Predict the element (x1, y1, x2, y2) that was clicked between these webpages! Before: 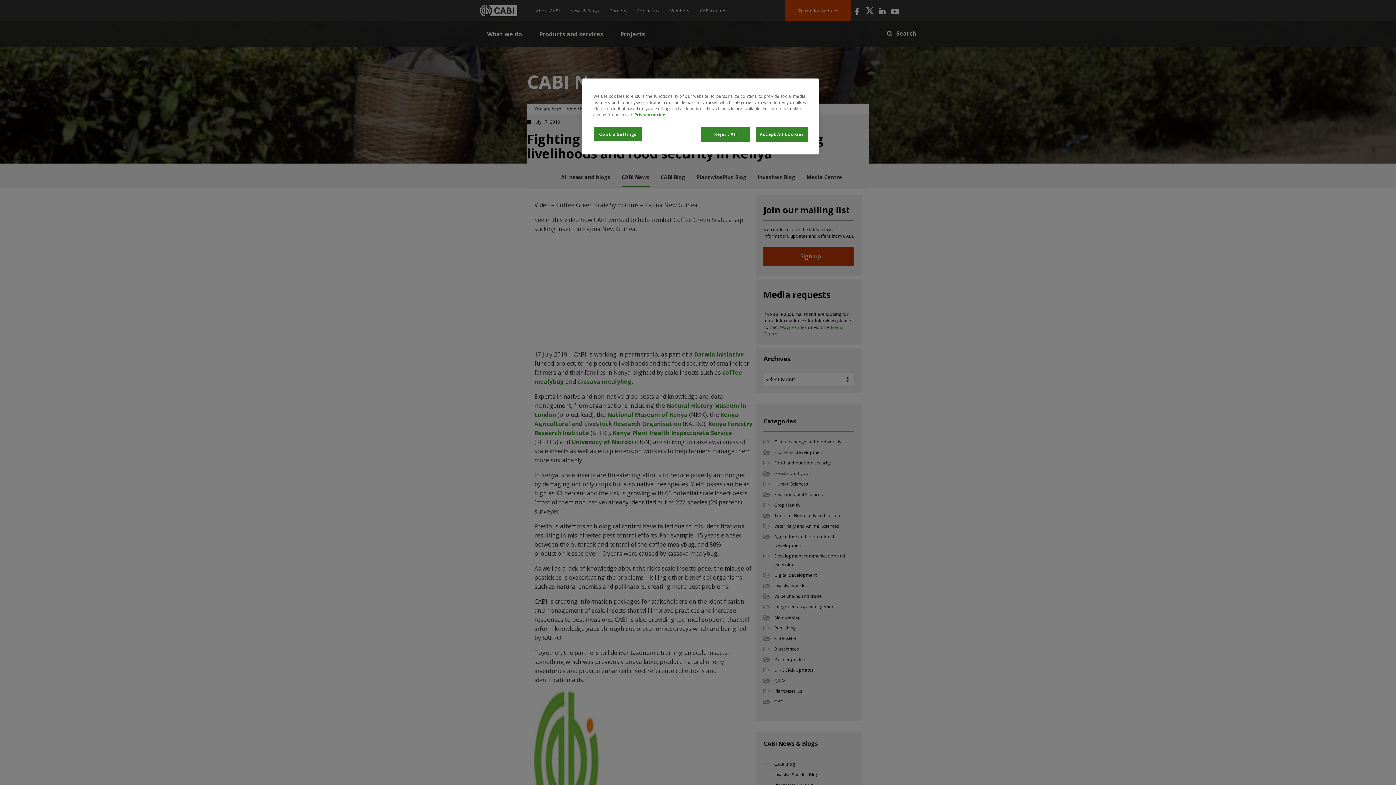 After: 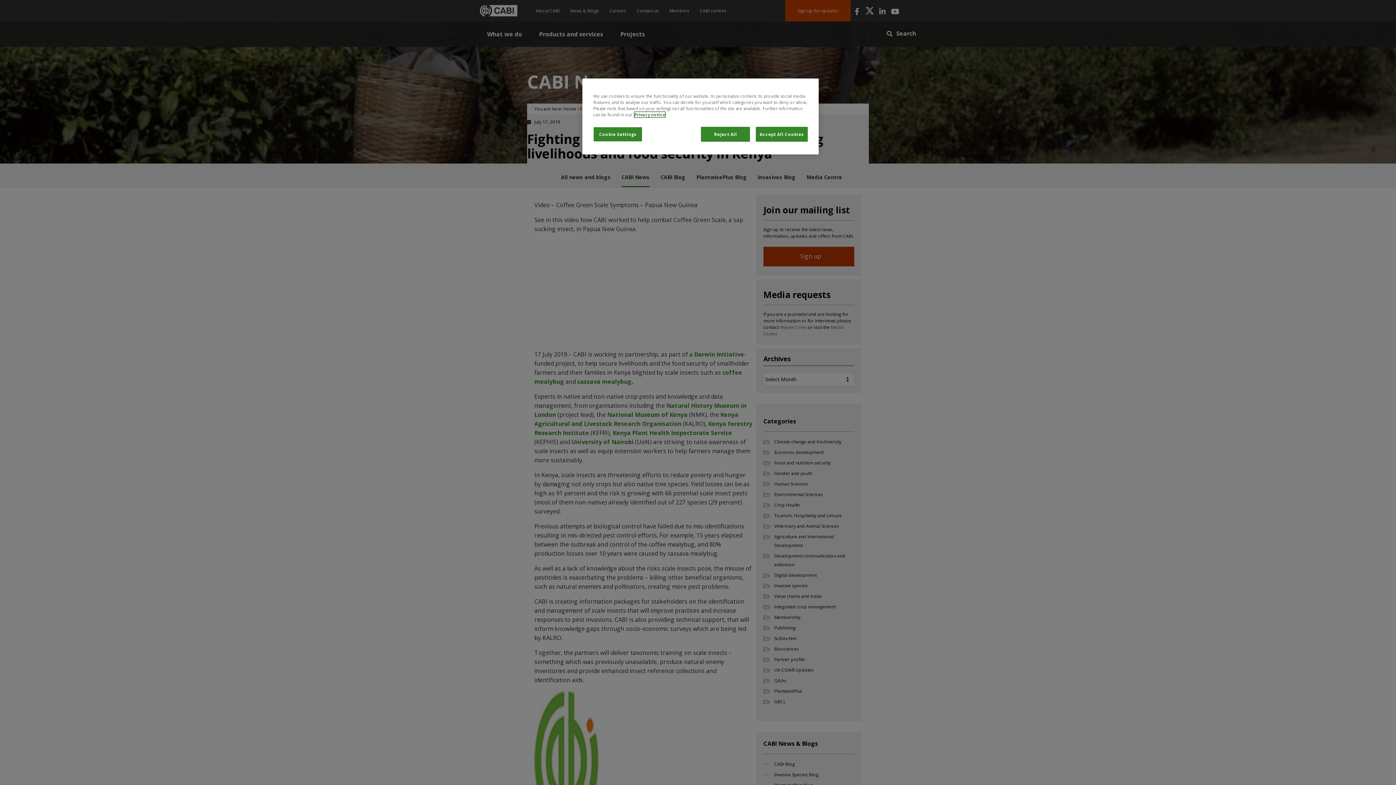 Action: bbox: (634, 112, 665, 117) label: More information about your privacy, opens in a new tab